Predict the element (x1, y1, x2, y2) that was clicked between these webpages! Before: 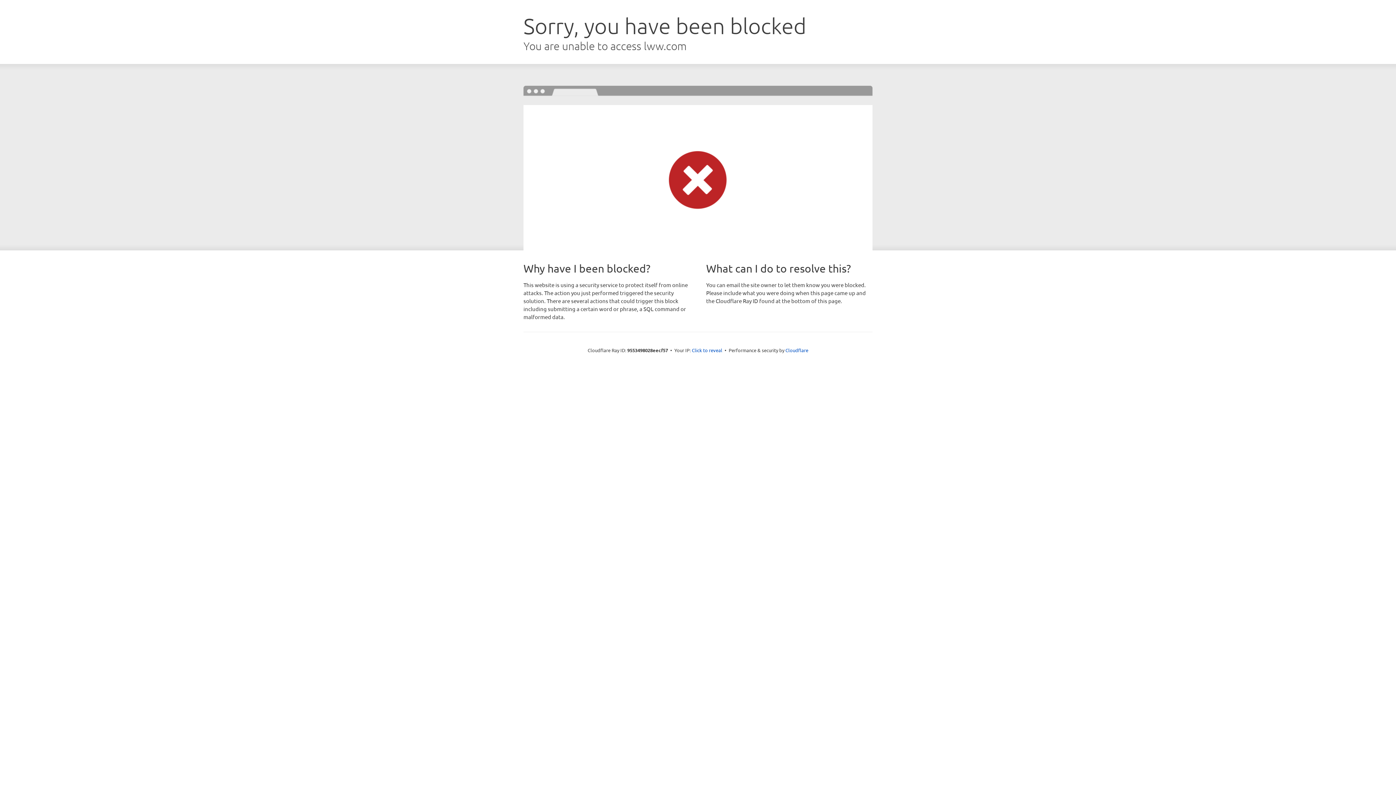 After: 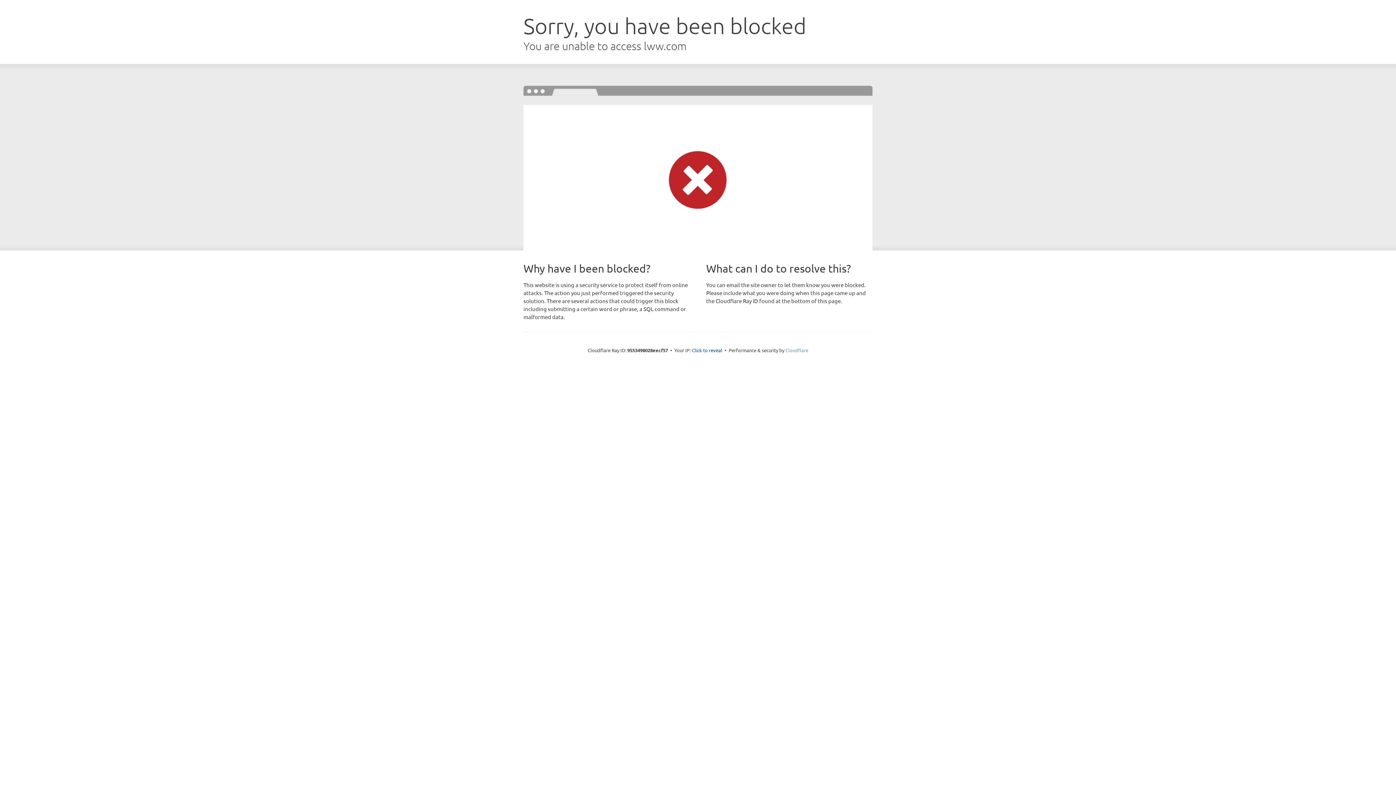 Action: bbox: (785, 347, 808, 353) label: Cloudflare